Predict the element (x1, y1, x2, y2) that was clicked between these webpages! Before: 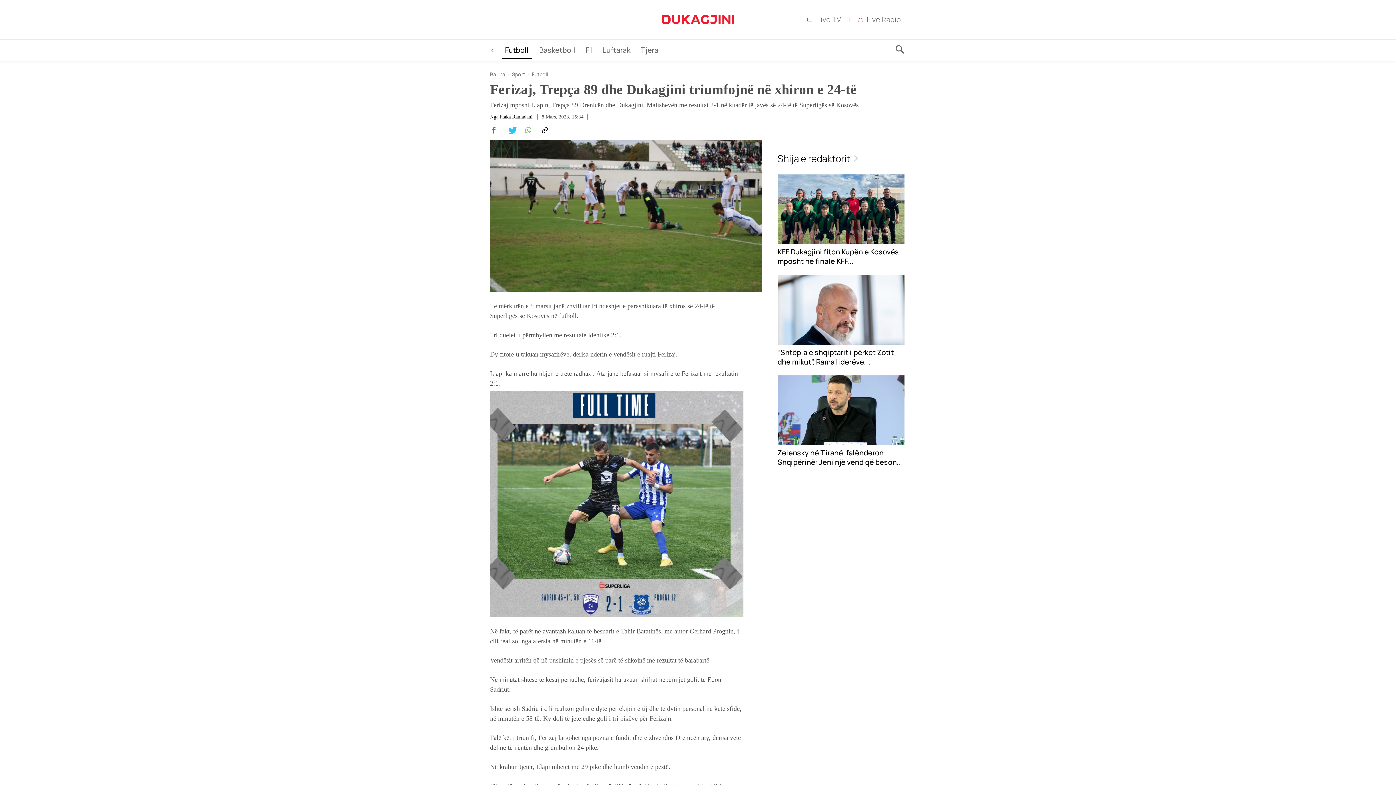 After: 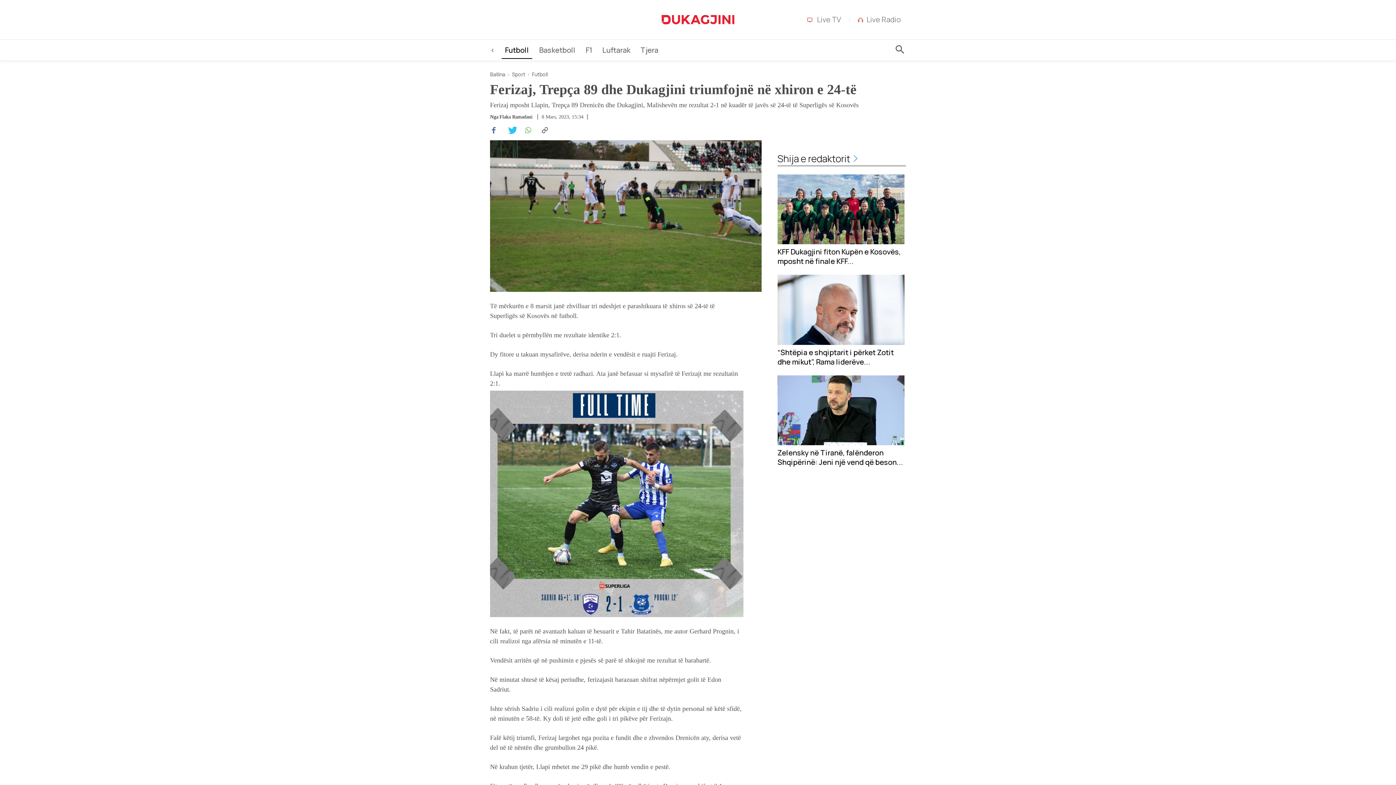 Action: bbox: (536, 123, 551, 137)